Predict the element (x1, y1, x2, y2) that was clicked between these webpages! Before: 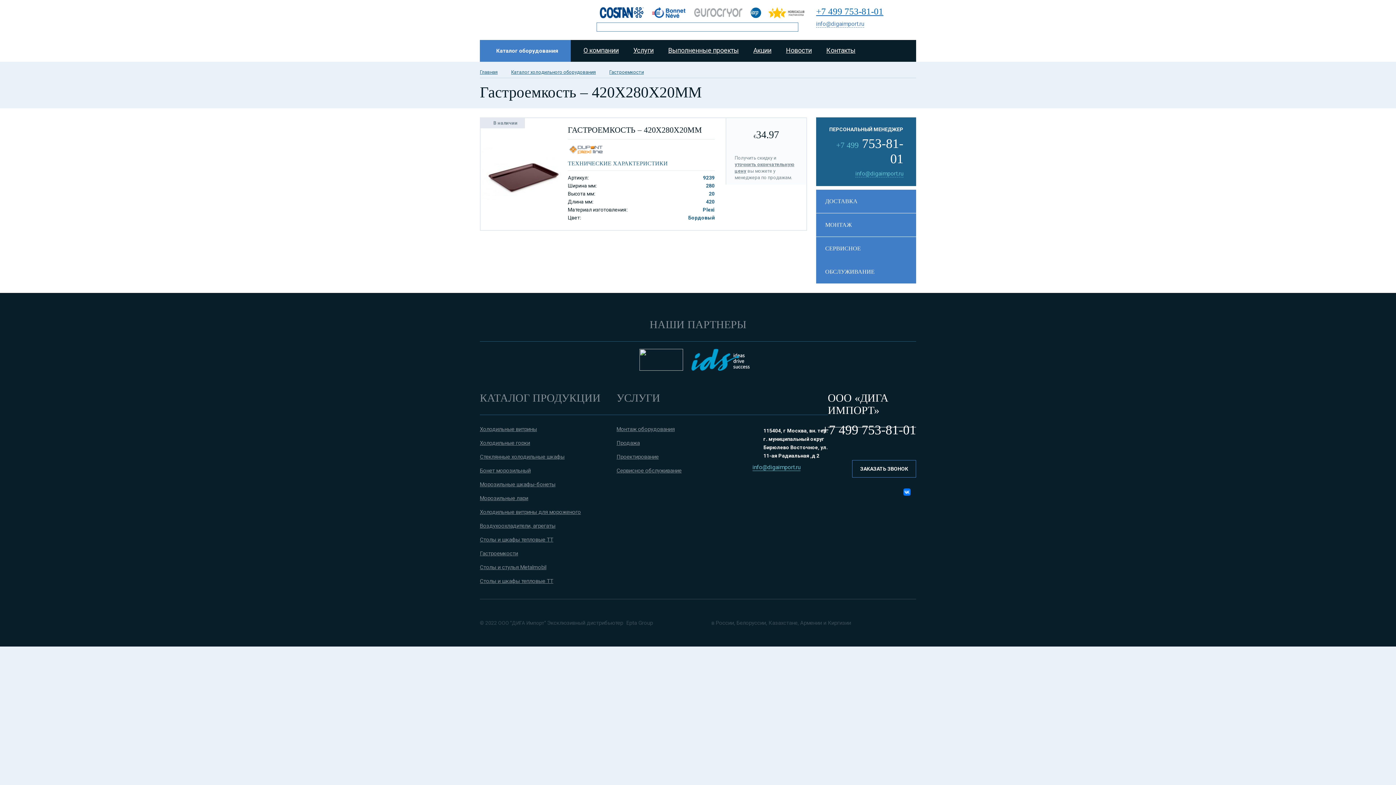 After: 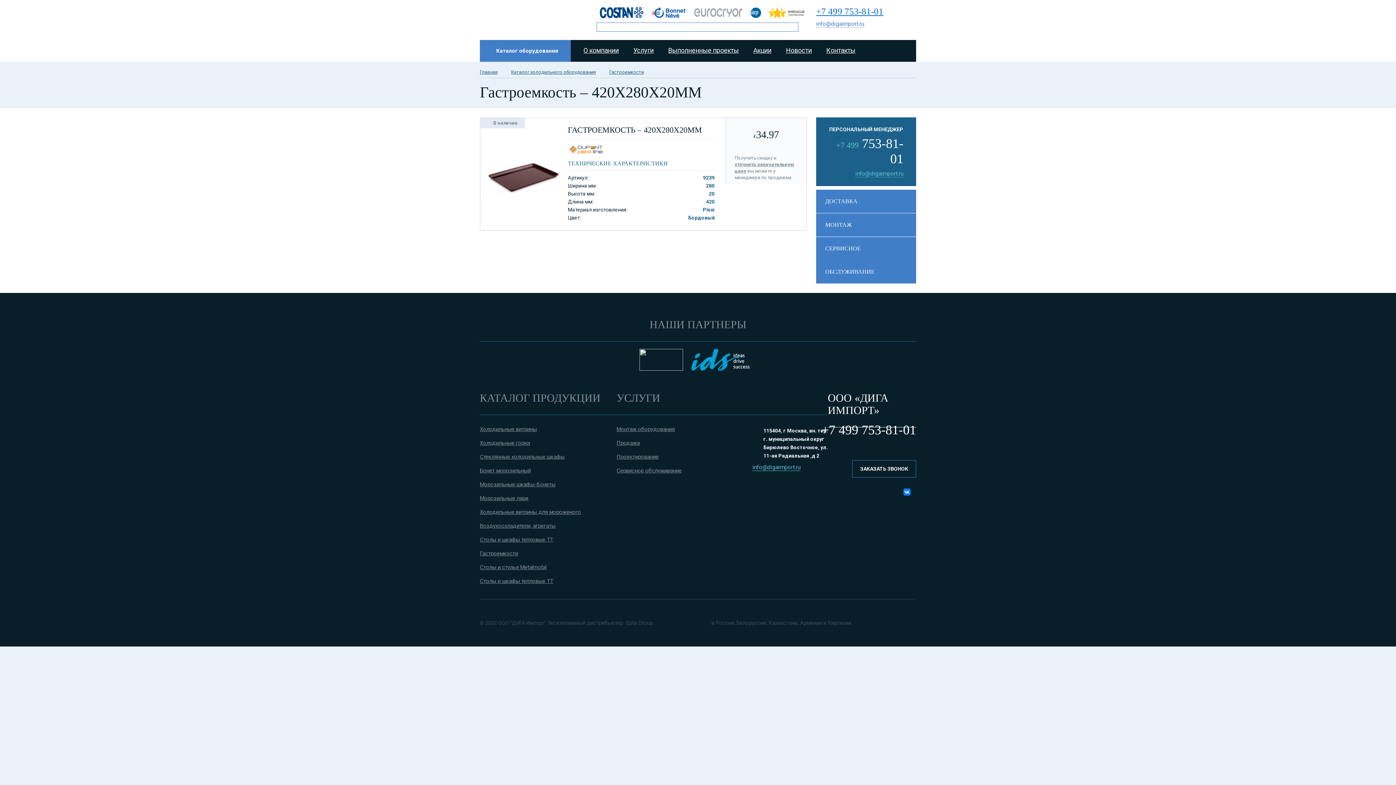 Action: bbox: (768, 9, 810, 15)